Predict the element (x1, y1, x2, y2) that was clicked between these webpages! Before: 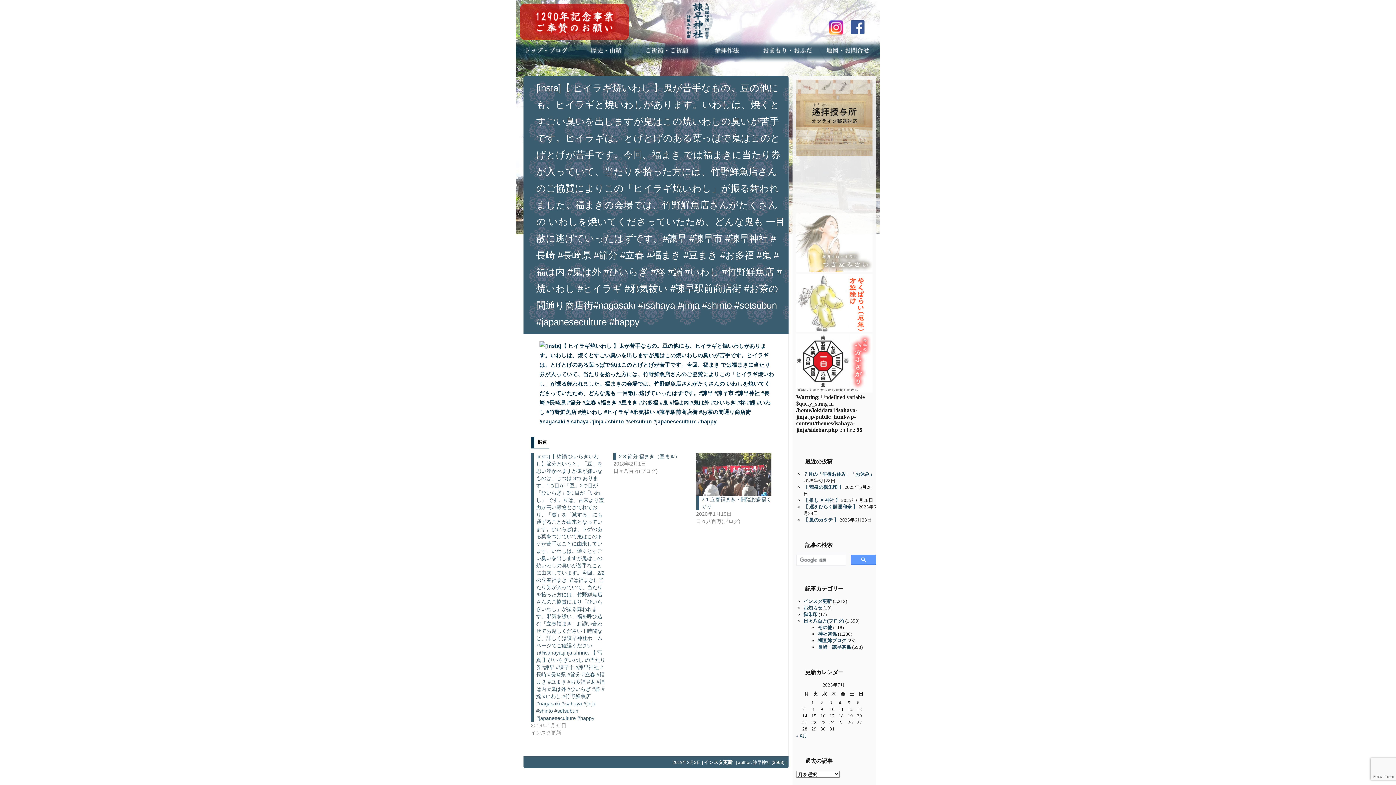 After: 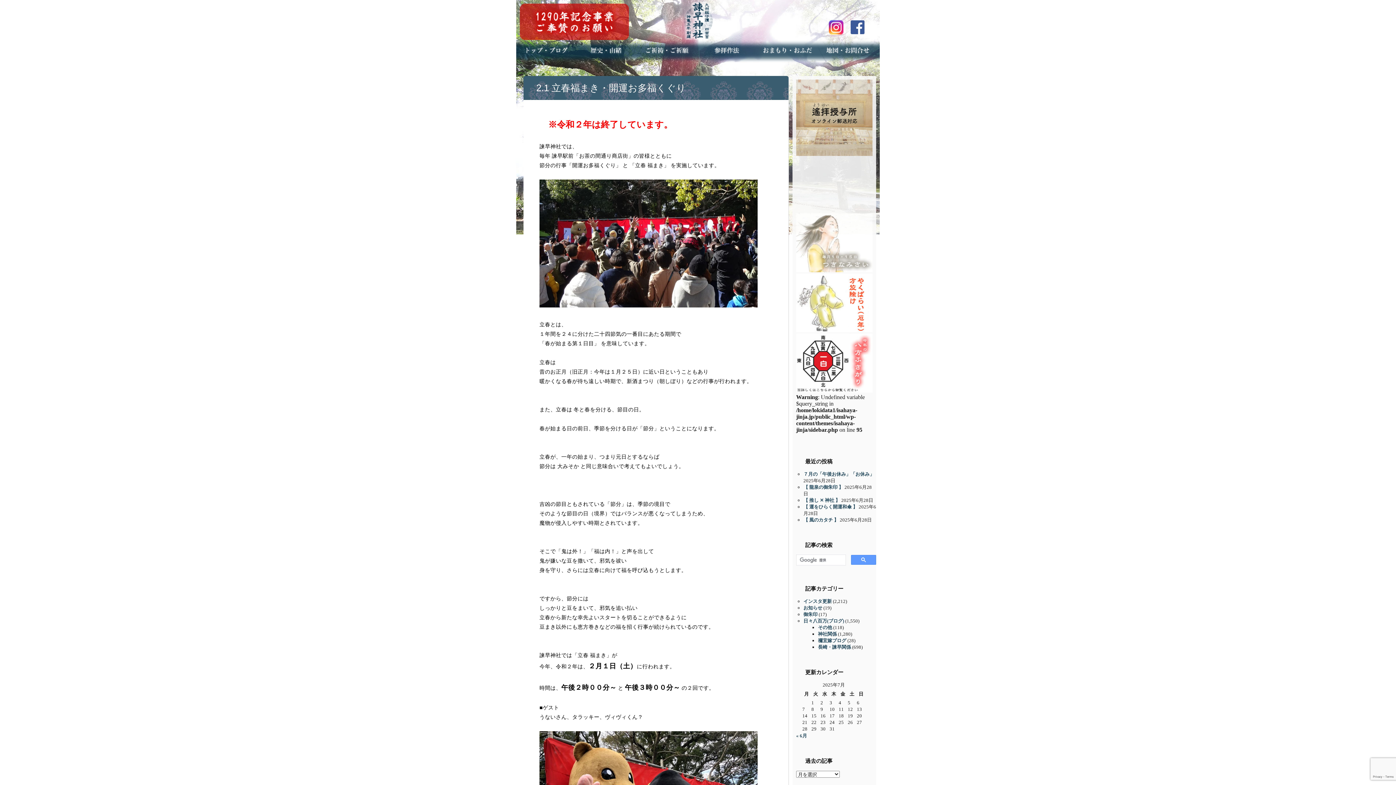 Action: bbox: (696, 453, 771, 496)